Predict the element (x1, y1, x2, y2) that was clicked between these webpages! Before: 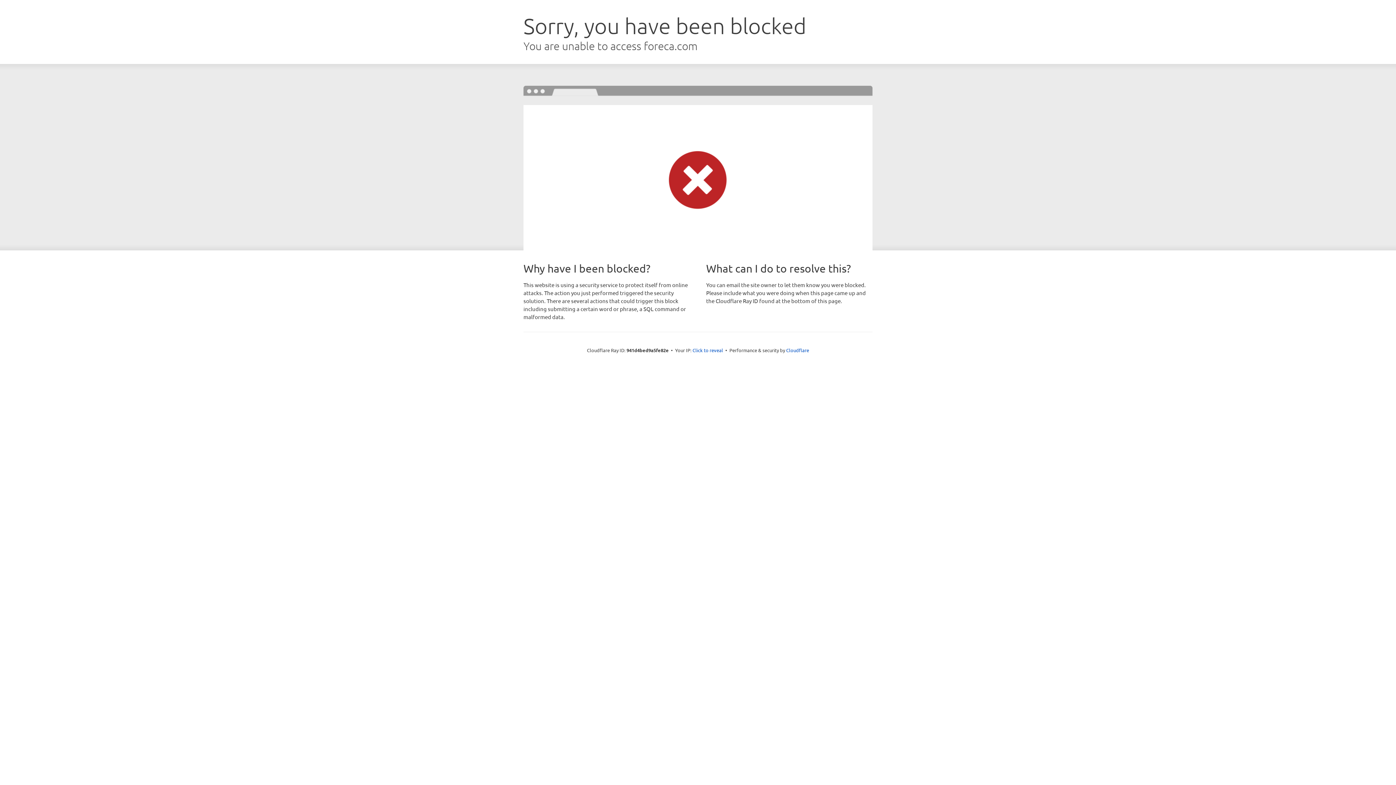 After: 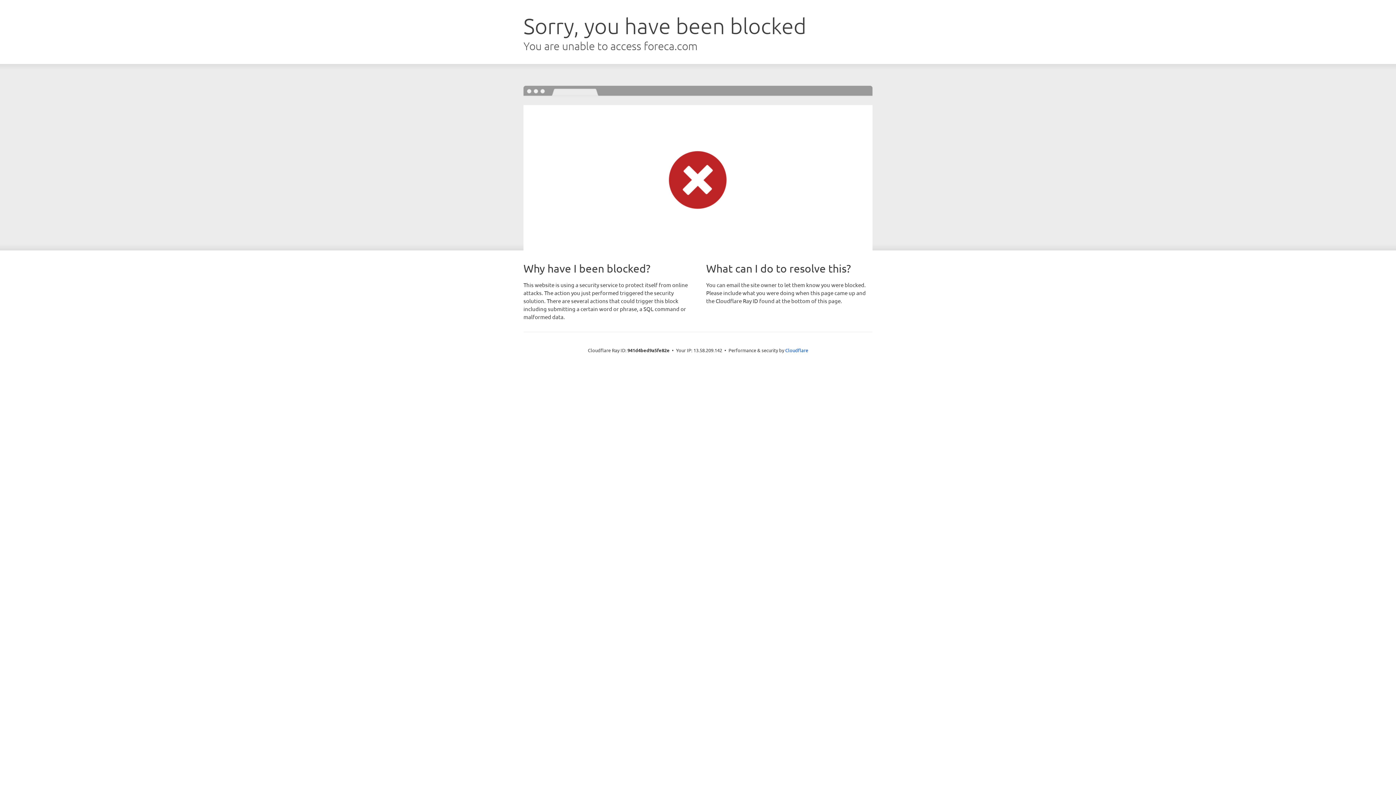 Action: bbox: (692, 346, 723, 353) label: Click to reveal